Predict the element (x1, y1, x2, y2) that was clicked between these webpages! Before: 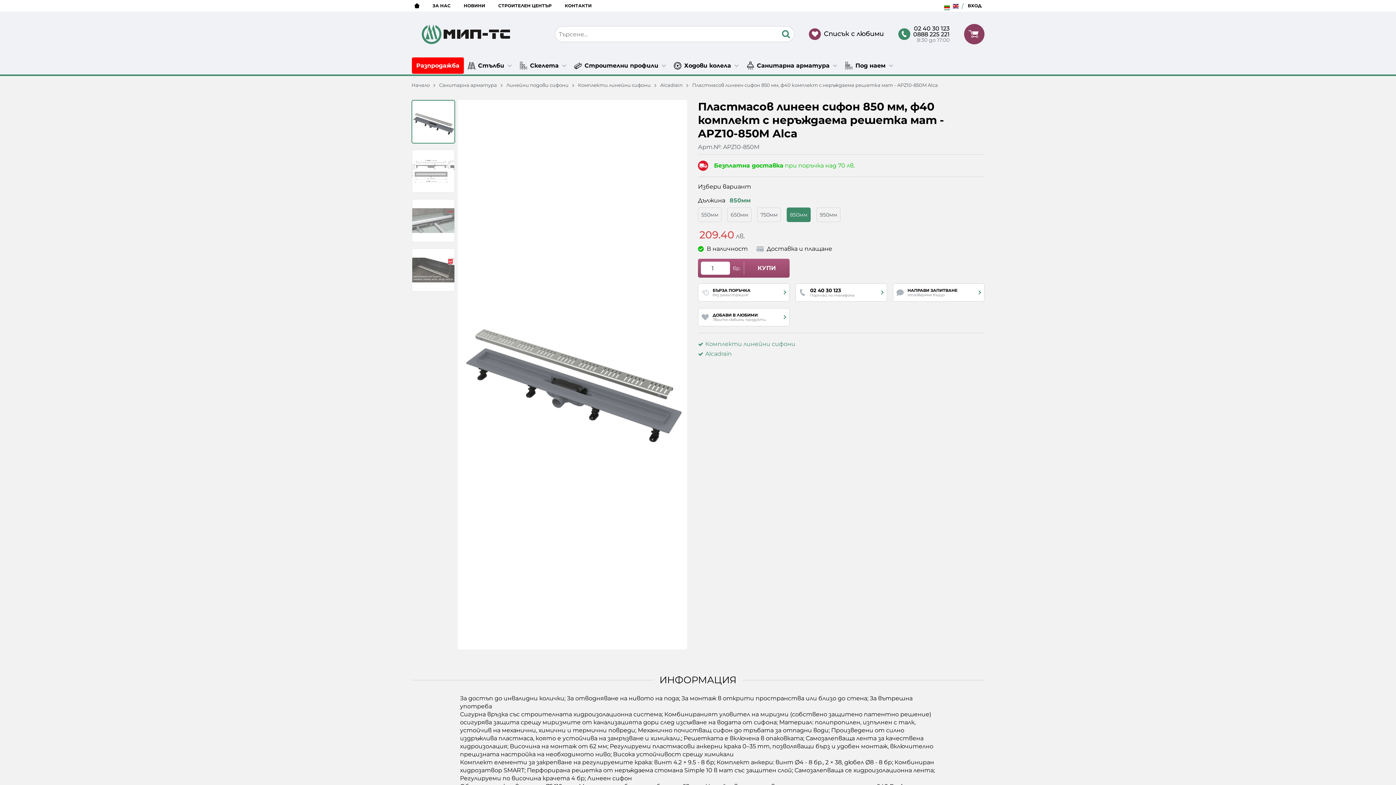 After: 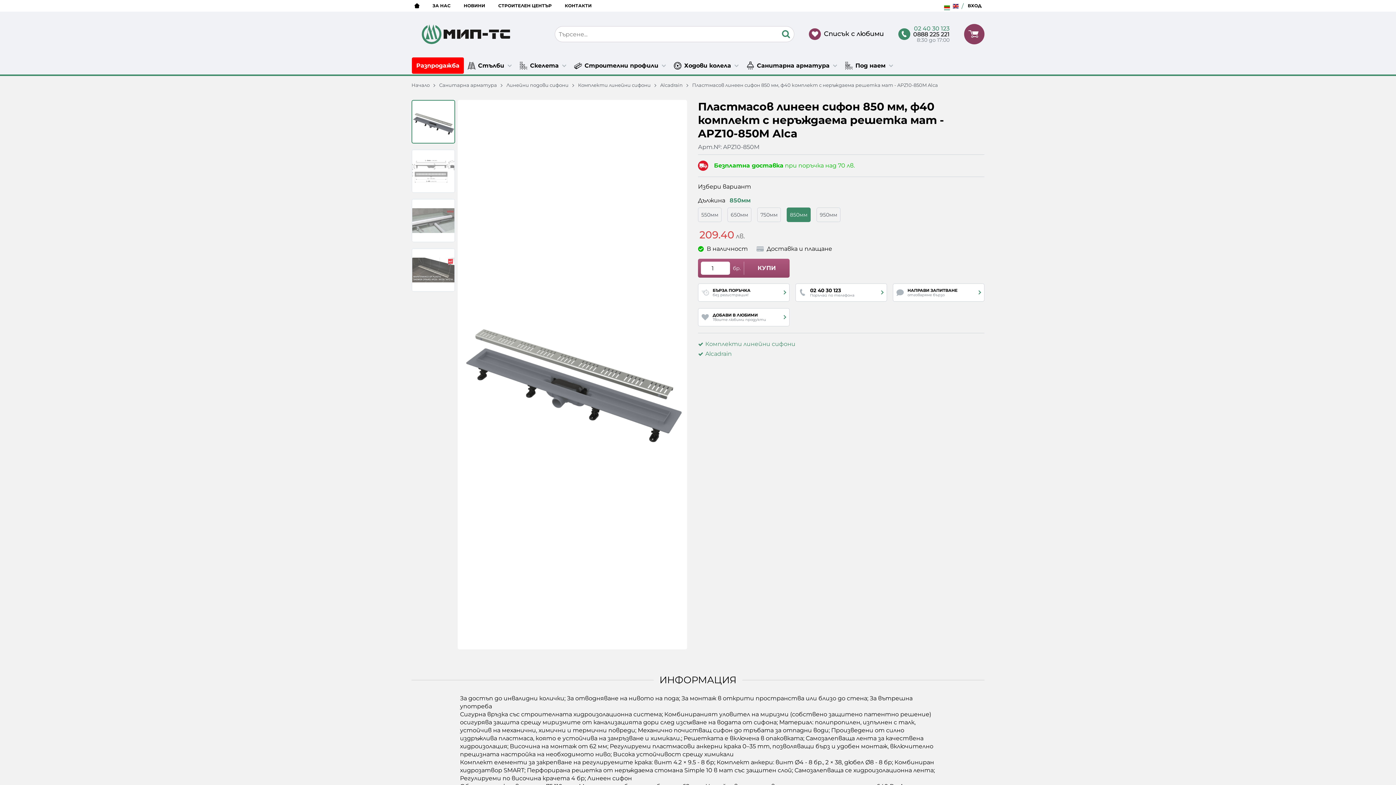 Action: label: 02 40 30 123 bbox: (914, 25, 949, 31)